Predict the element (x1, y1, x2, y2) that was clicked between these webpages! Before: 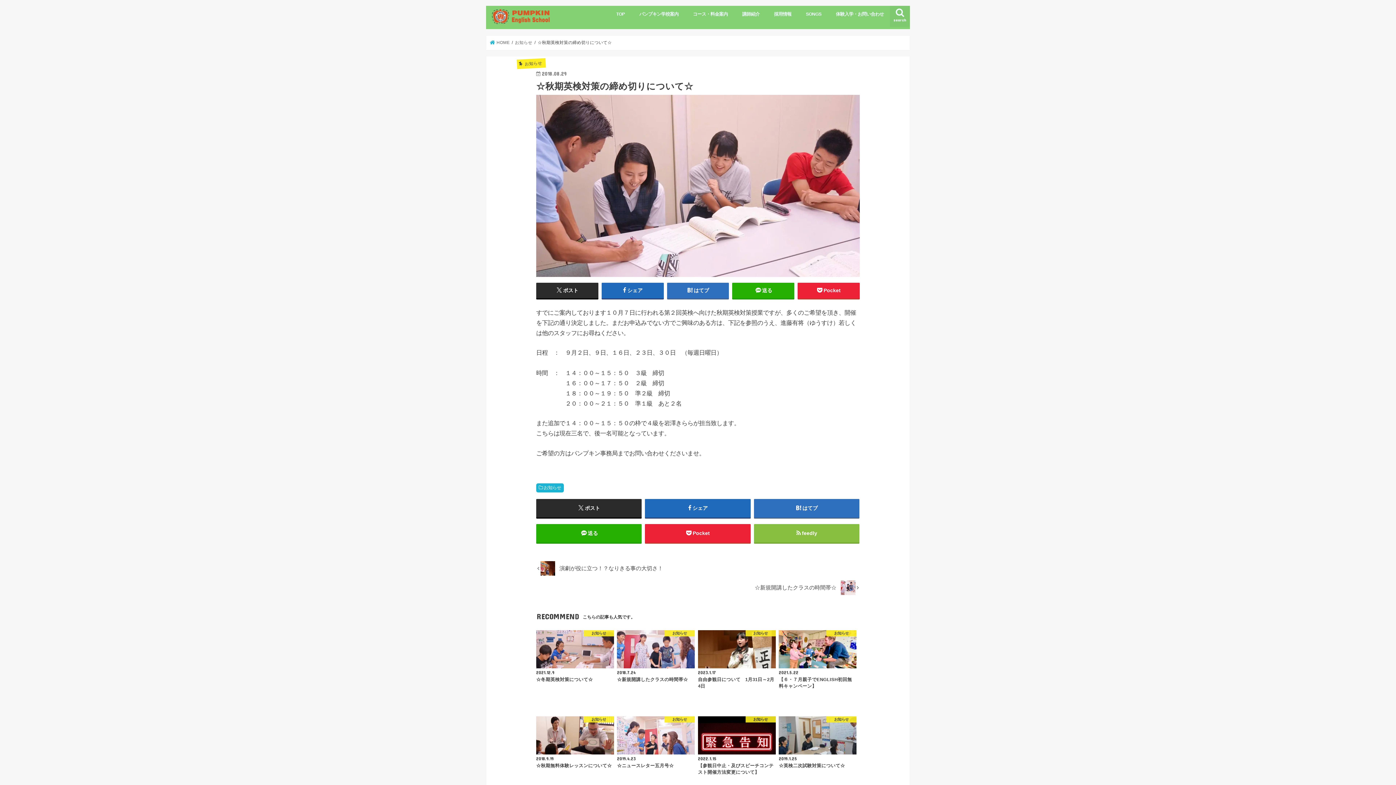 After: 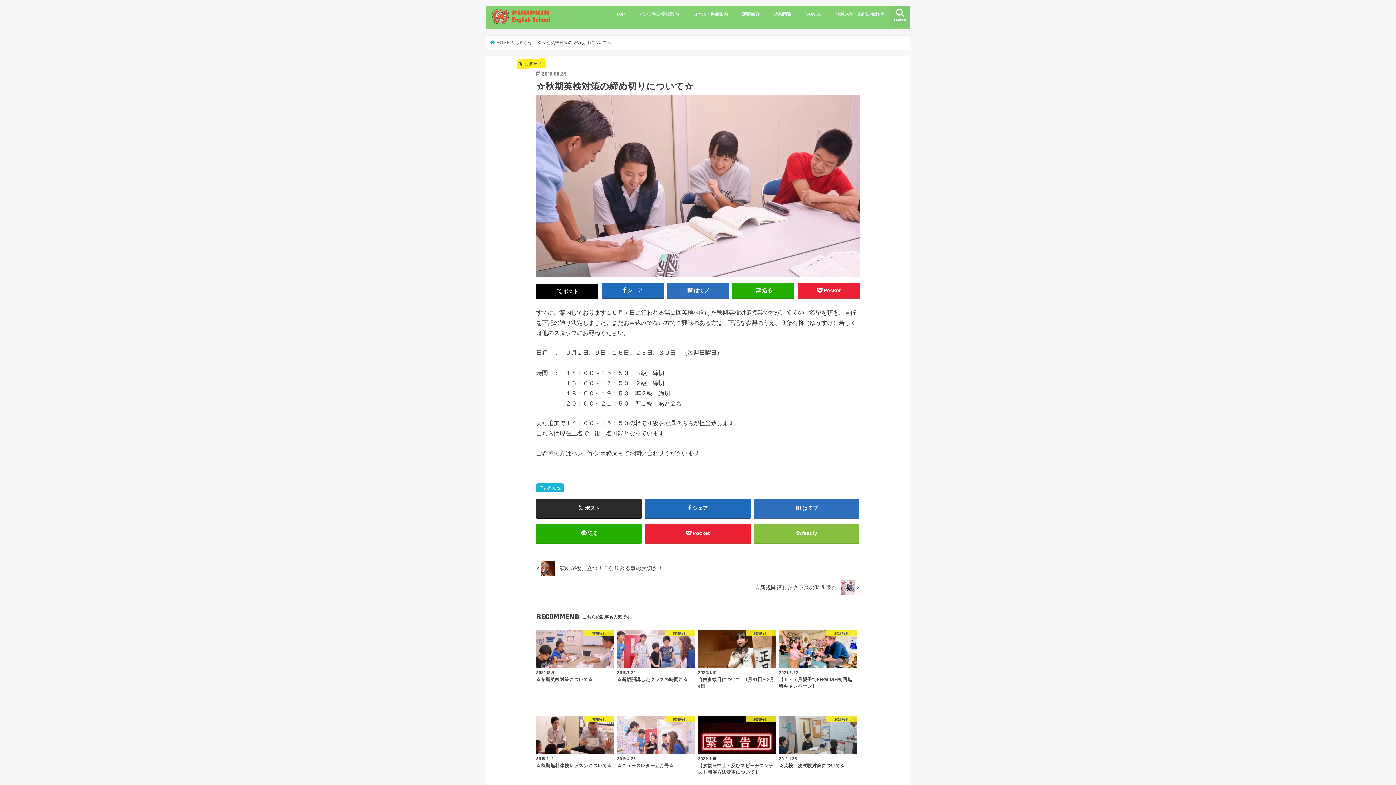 Action: bbox: (536, 282, 598, 298) label: ポスト